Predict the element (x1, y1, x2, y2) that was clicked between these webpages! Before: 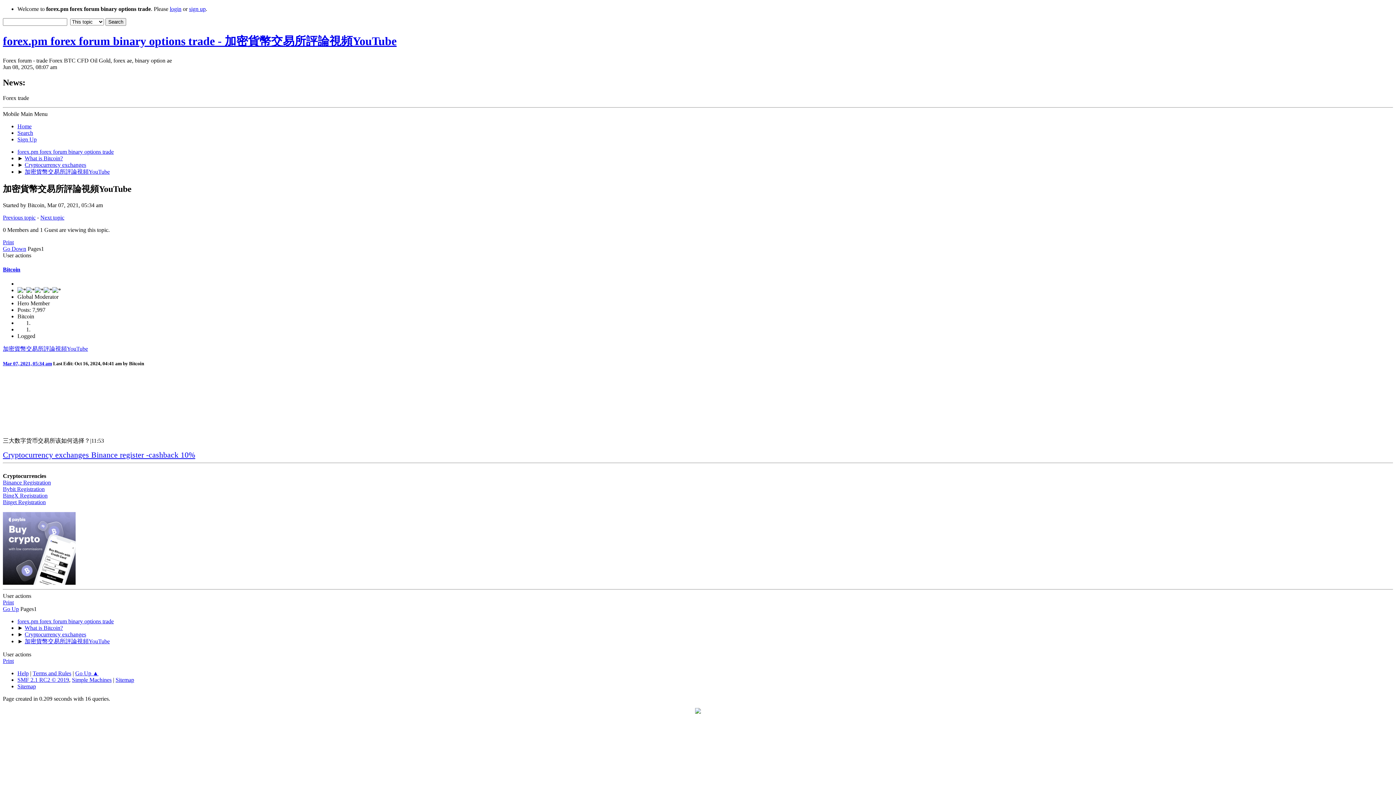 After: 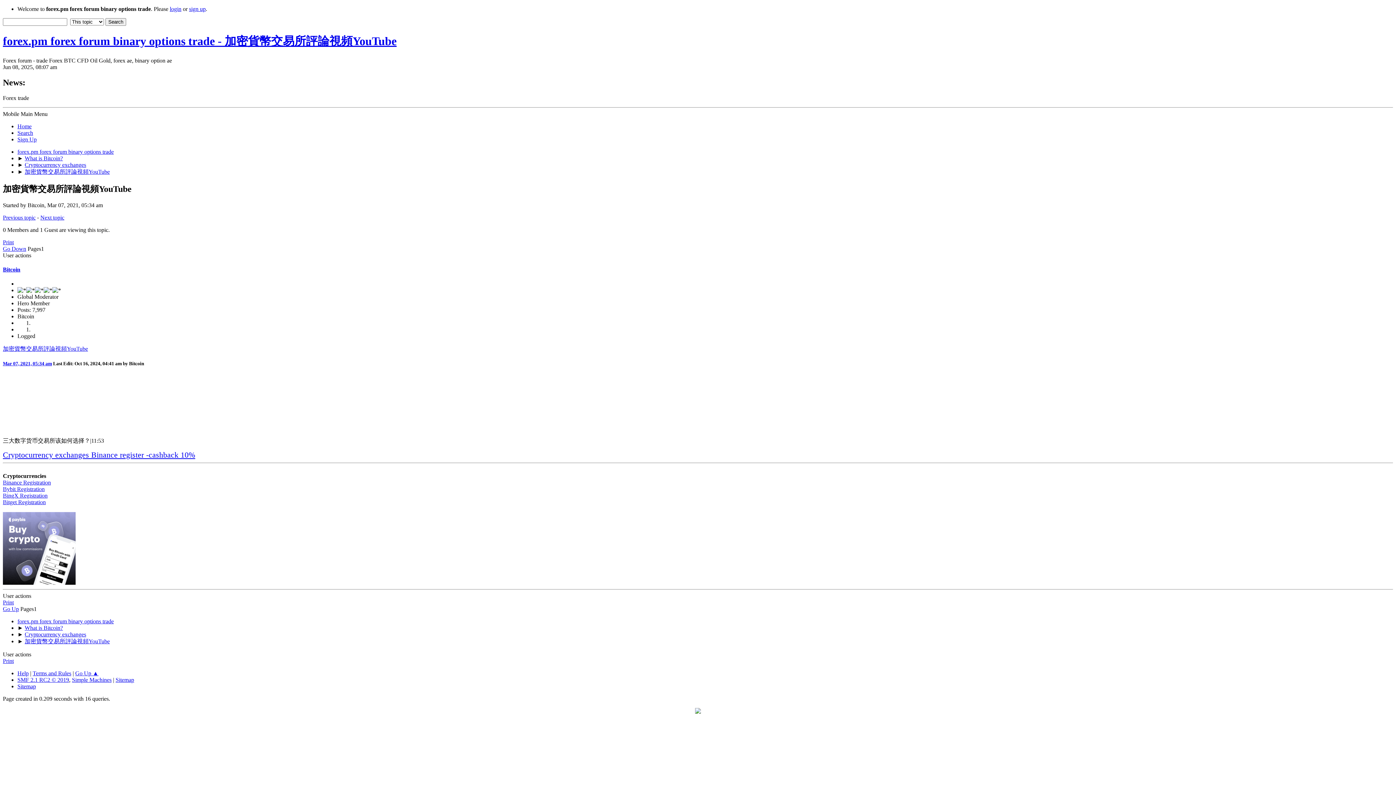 Action: bbox: (2, 499, 45, 505) label: Bitget Registration